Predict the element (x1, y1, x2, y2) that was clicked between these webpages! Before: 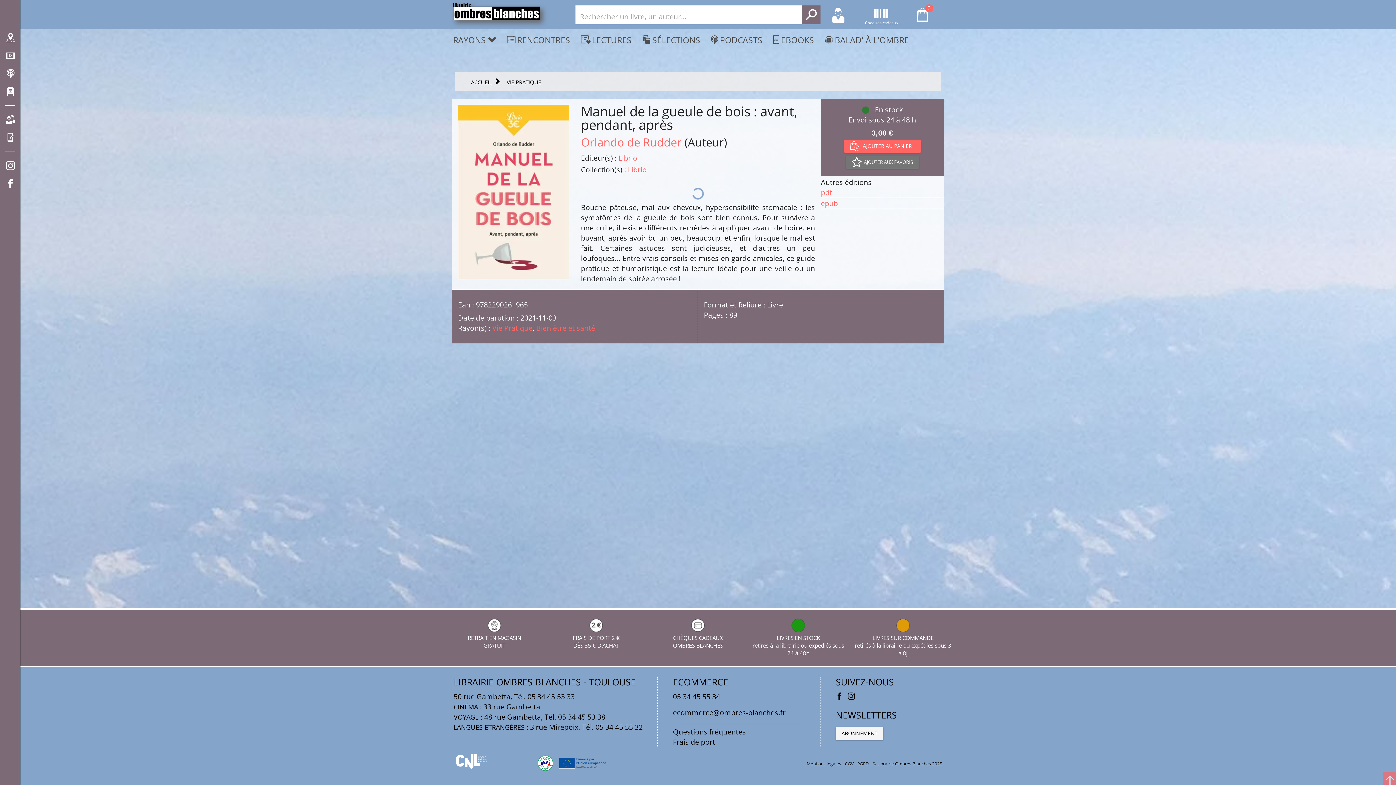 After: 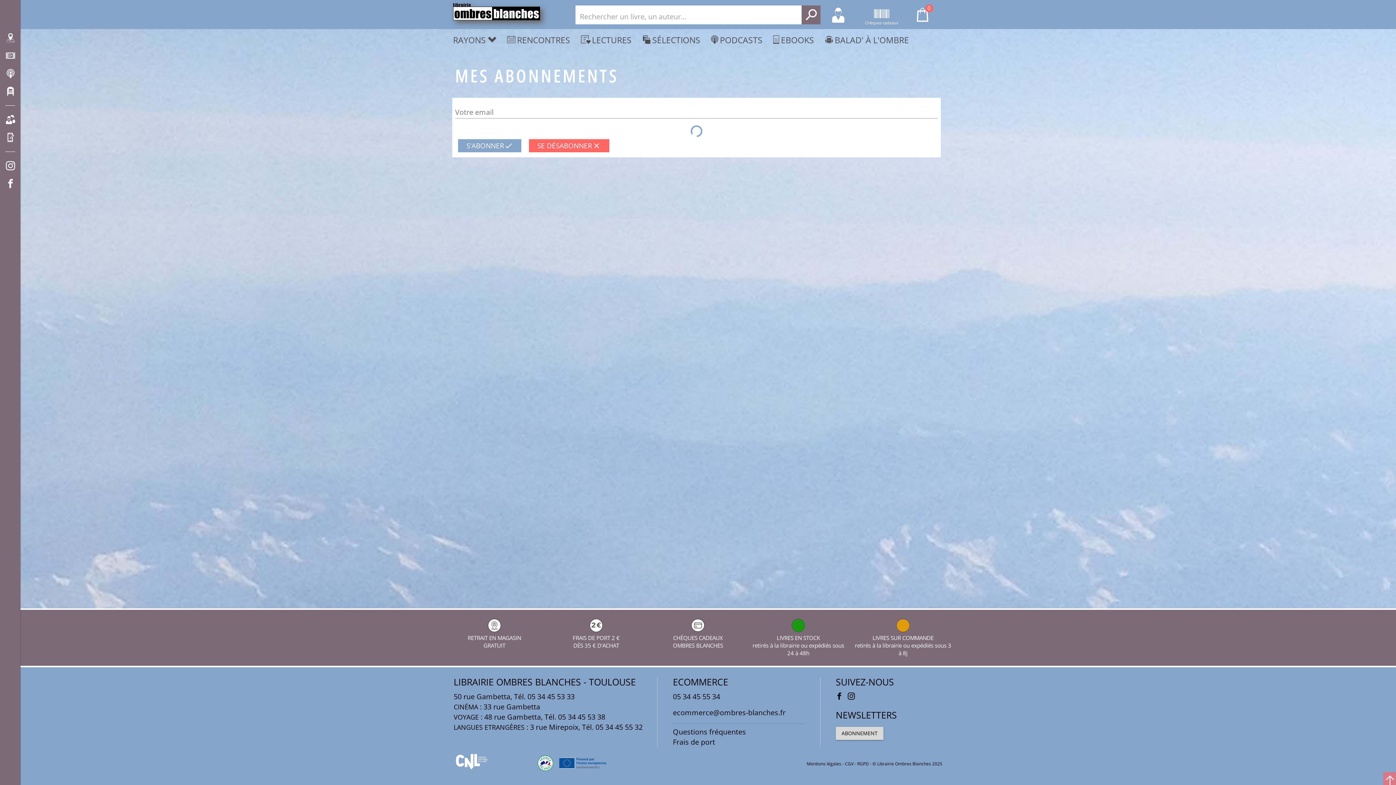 Action: label: ABONNEMENT bbox: (836, 727, 883, 740)